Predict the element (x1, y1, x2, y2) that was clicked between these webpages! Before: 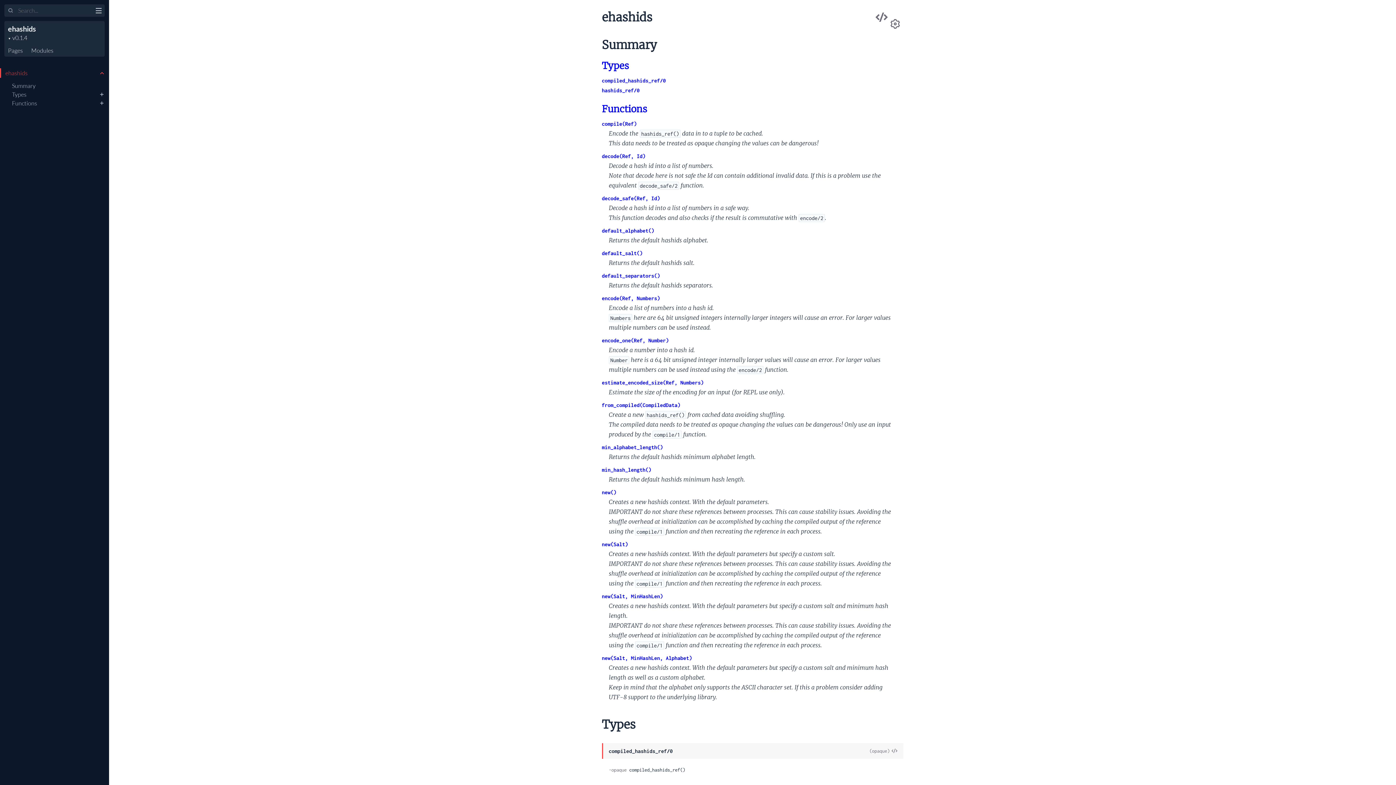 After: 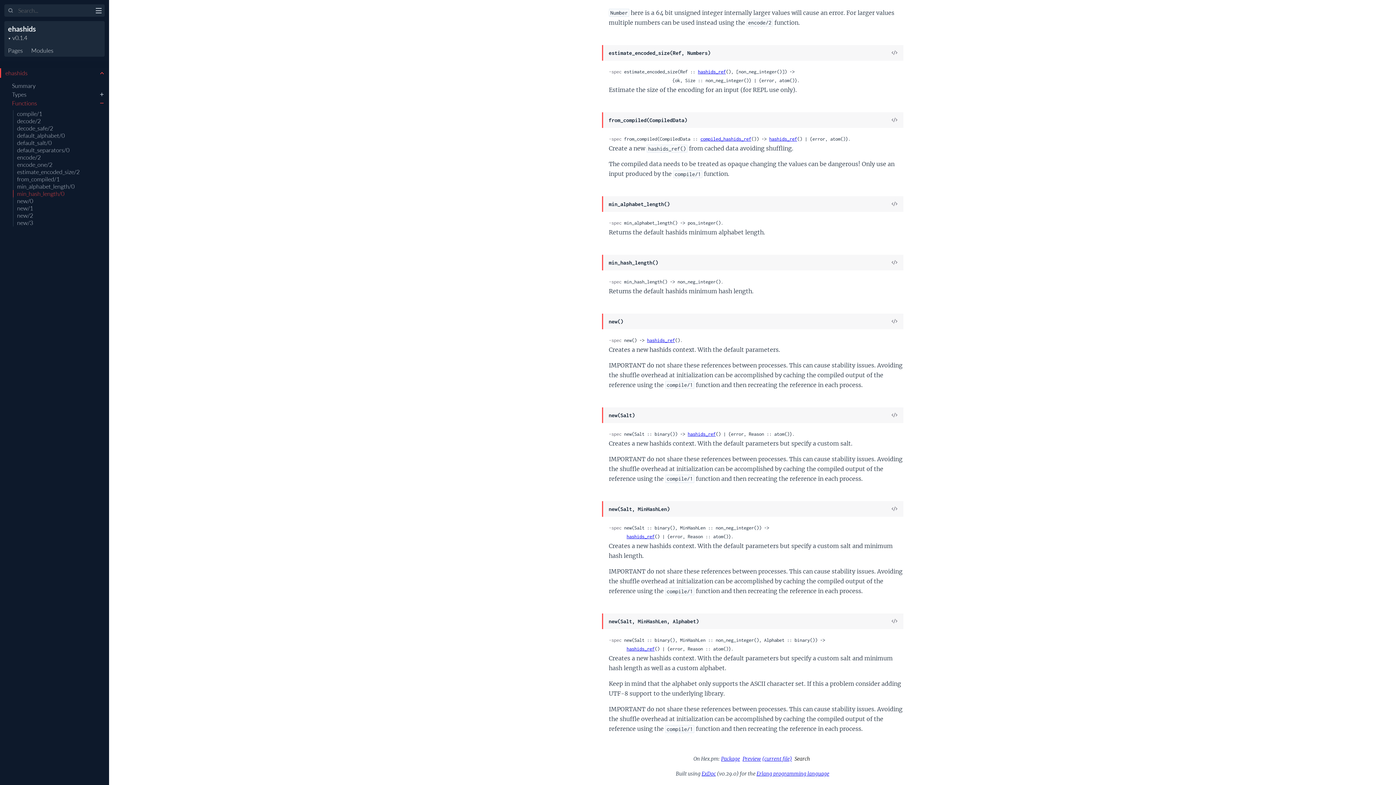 Action: bbox: (602, 466, 651, 473) label: min_hash_length()